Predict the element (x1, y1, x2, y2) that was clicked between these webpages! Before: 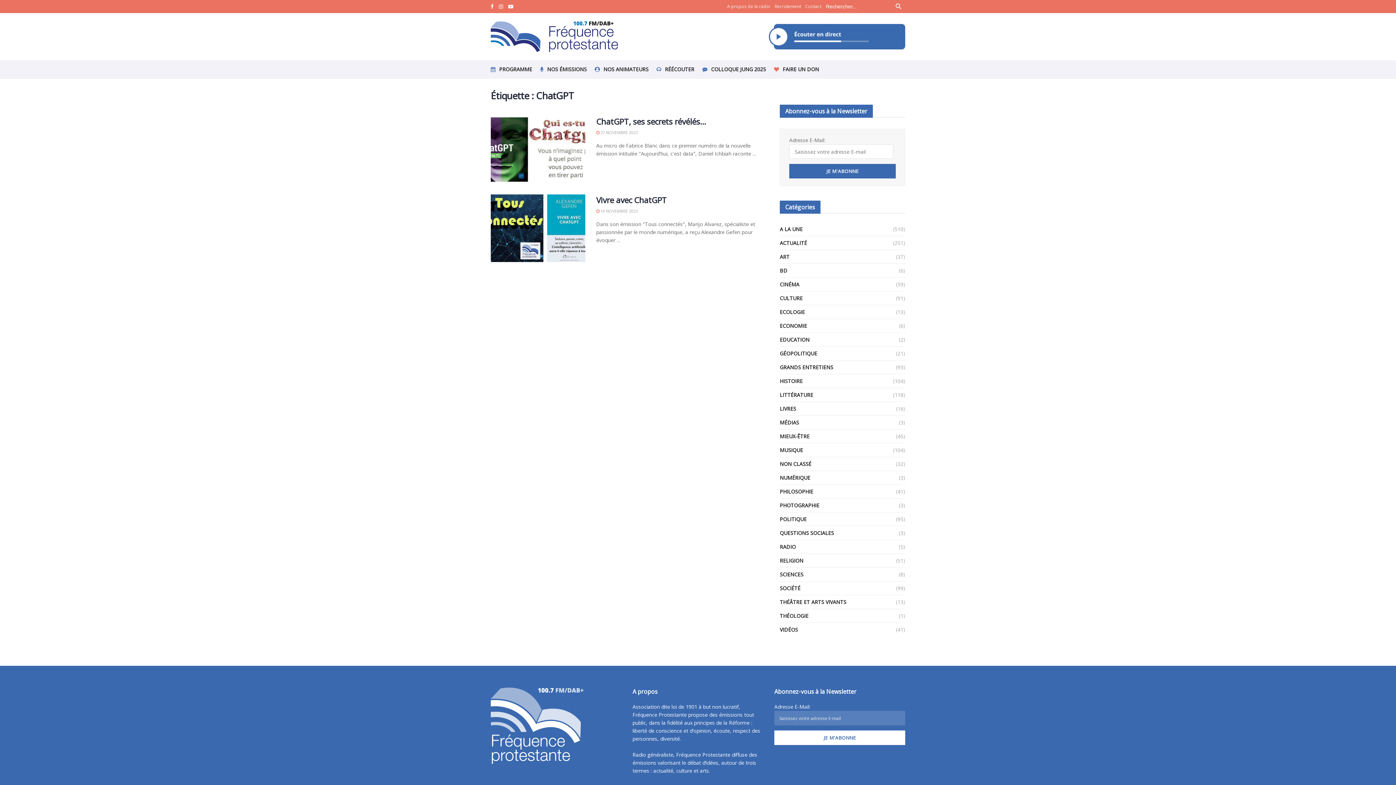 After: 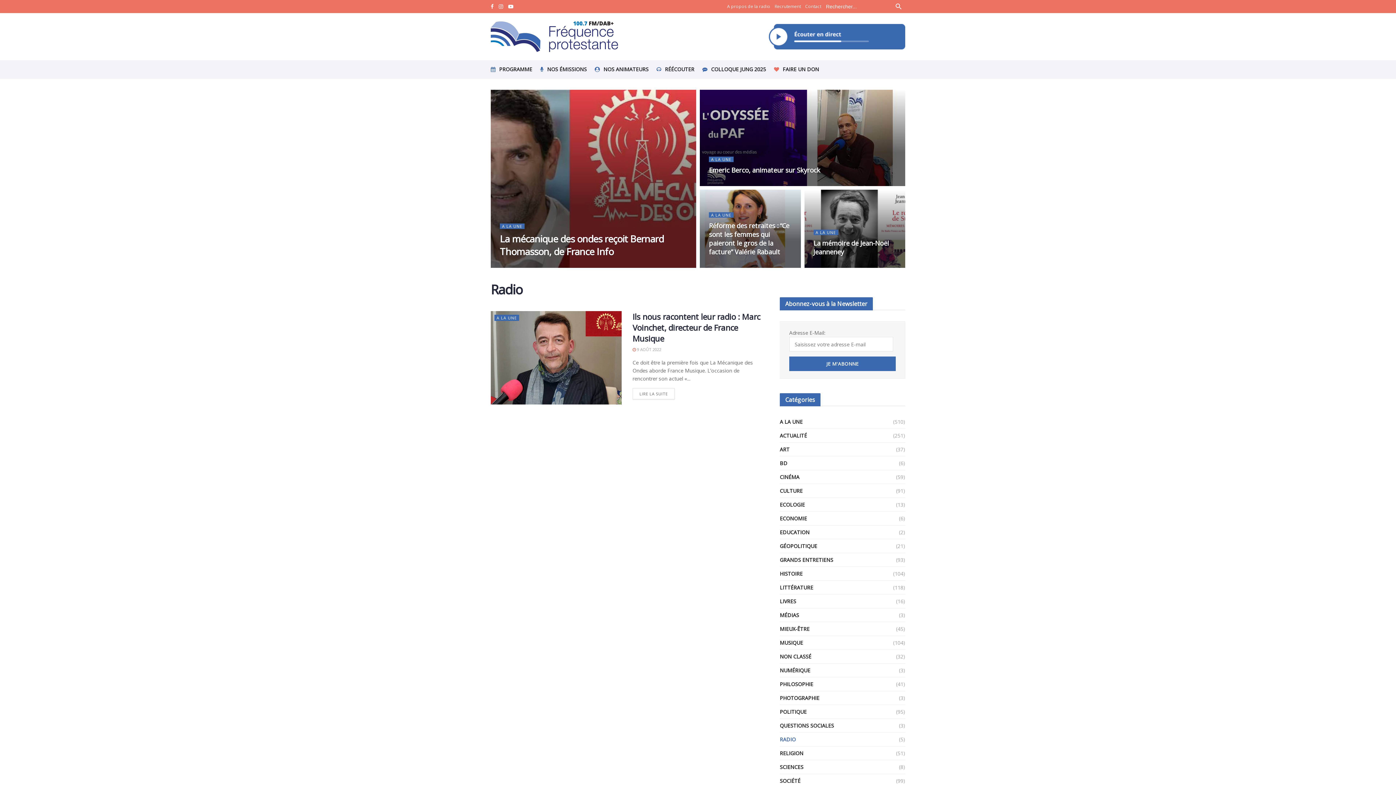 Action: label: RADIO bbox: (780, 542, 796, 551)